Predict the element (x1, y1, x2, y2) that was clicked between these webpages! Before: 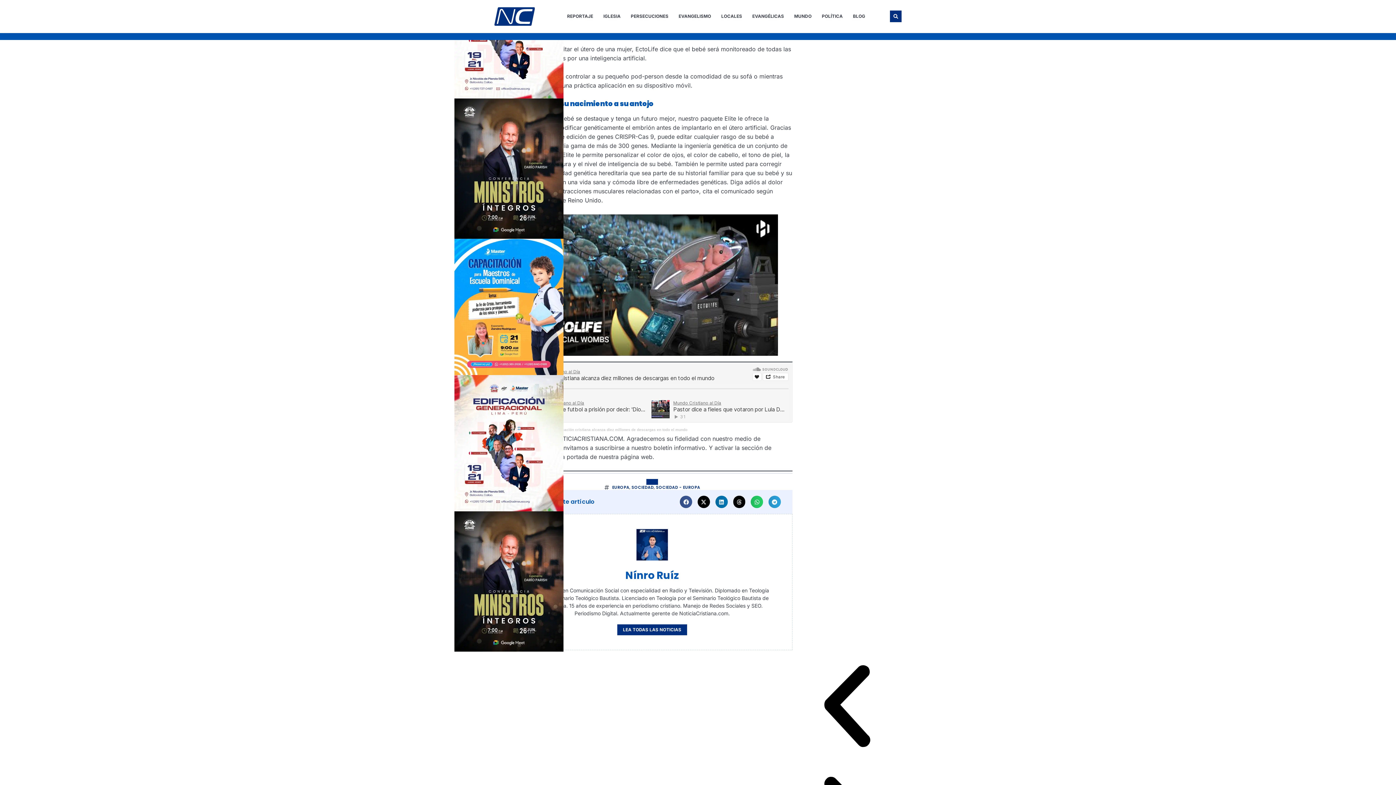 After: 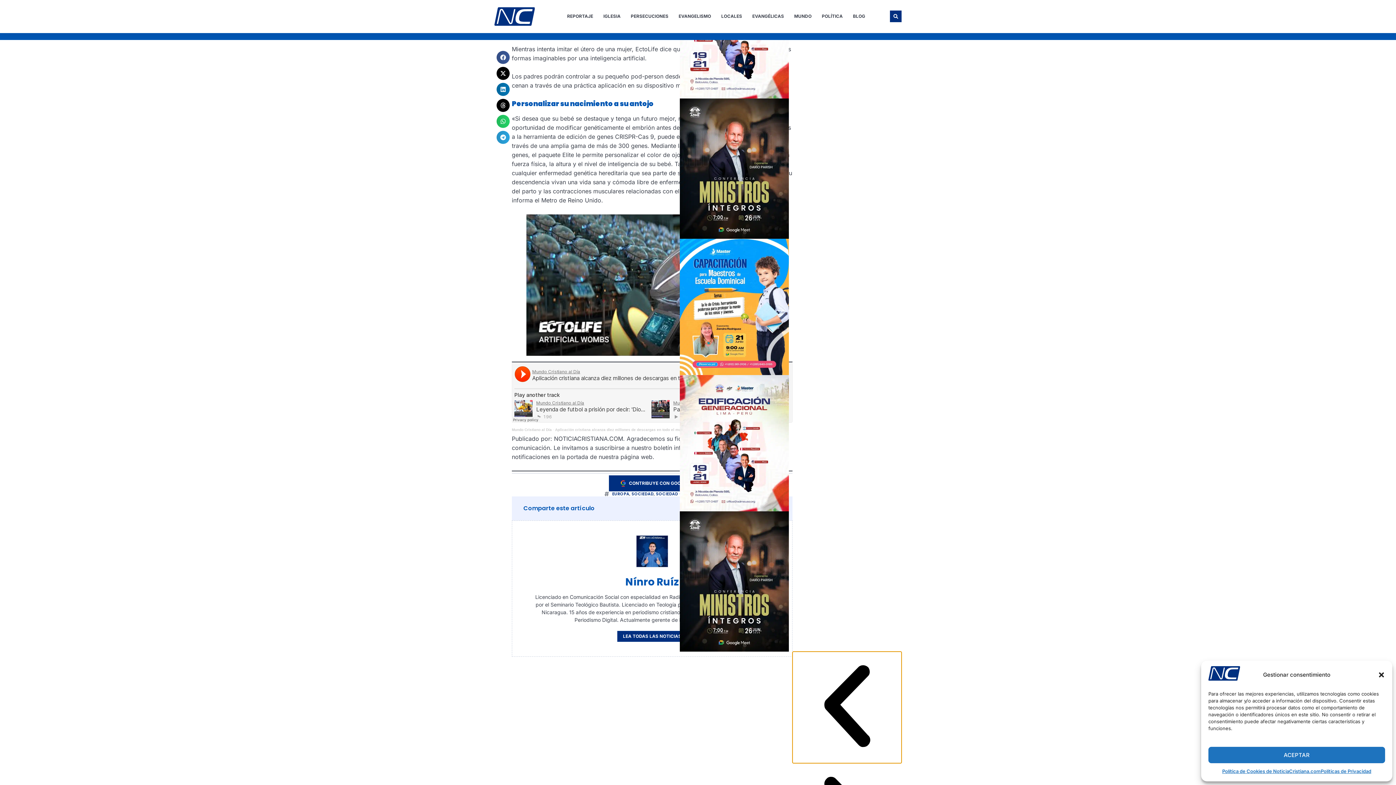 Action: bbox: (792, 651, 901, 763) label: Diapositiva anterior